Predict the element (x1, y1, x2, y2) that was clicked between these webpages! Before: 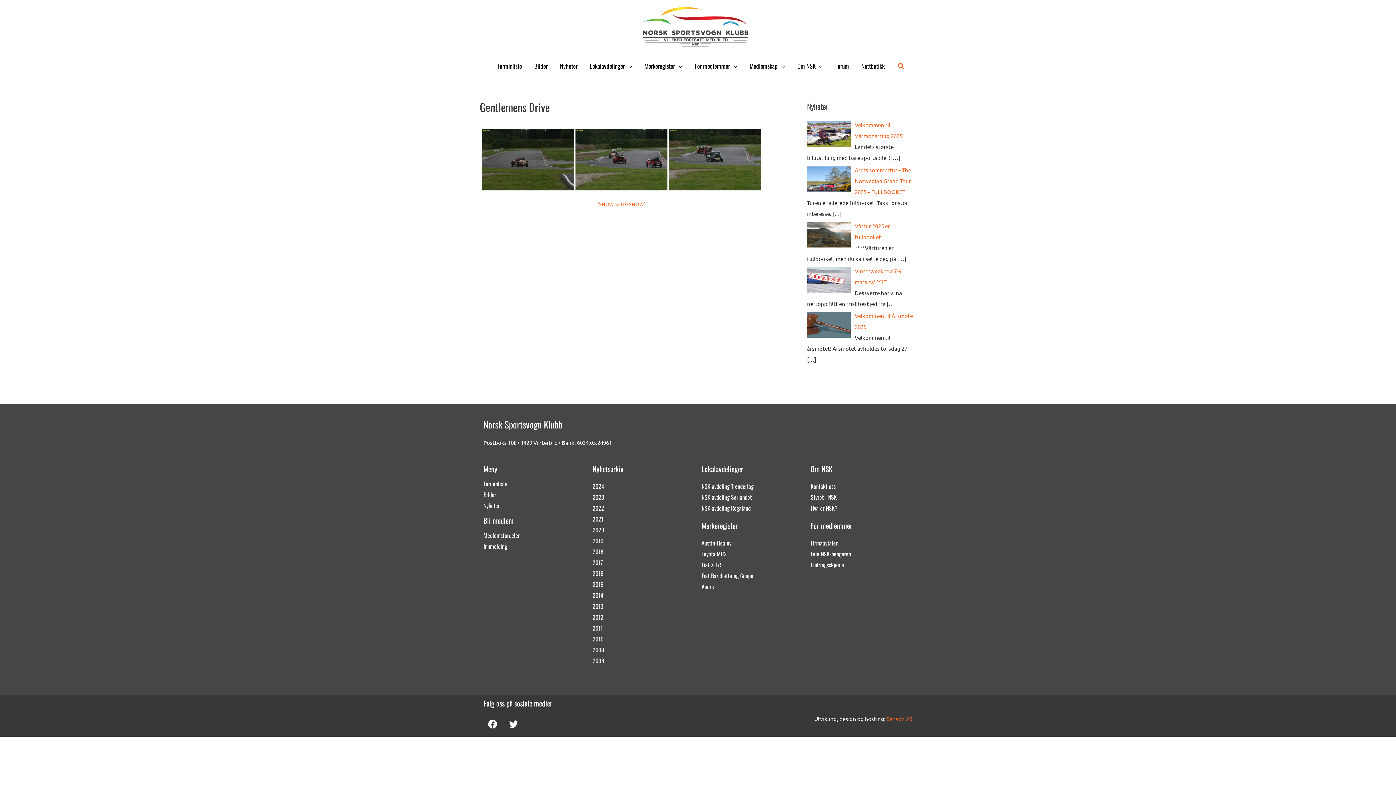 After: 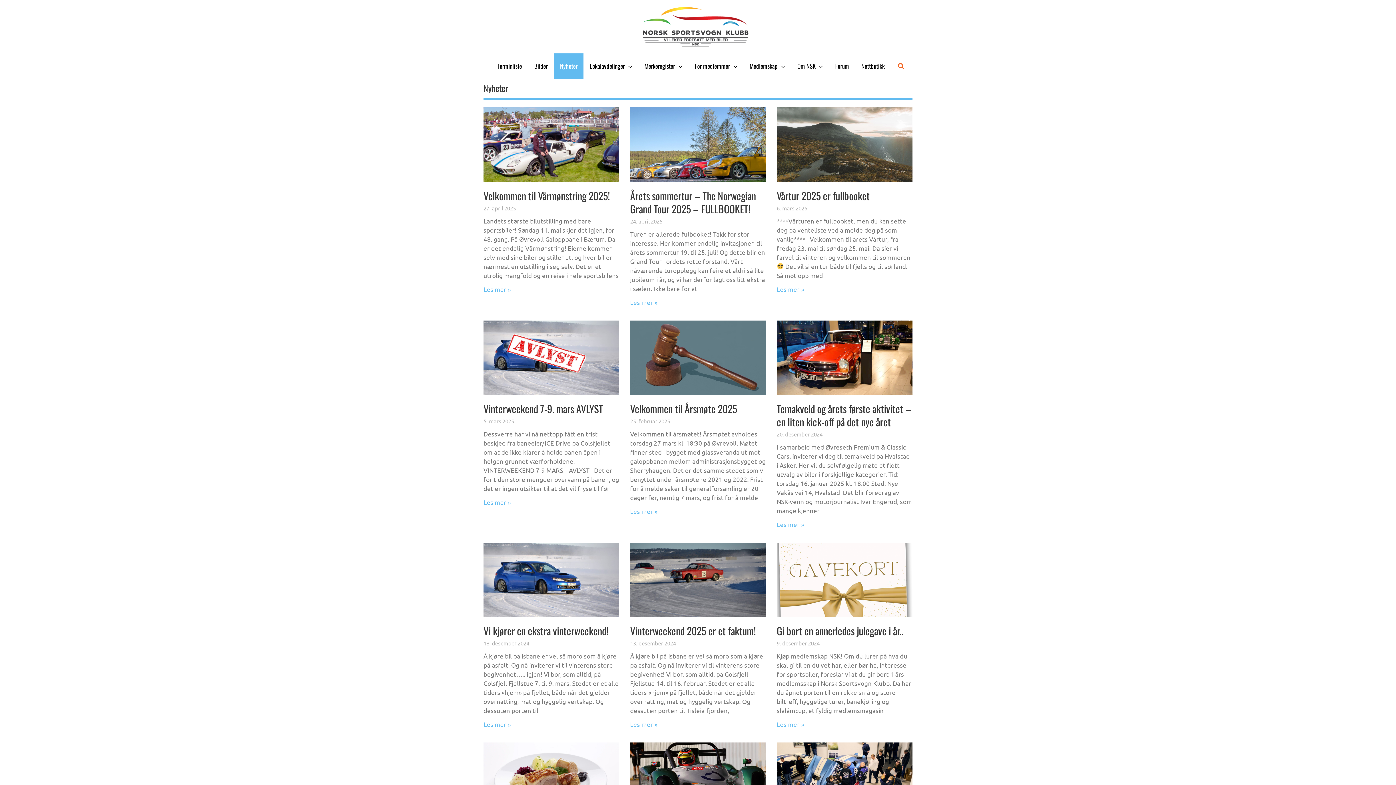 Action: label: Nyheter bbox: (553, 53, 583, 79)